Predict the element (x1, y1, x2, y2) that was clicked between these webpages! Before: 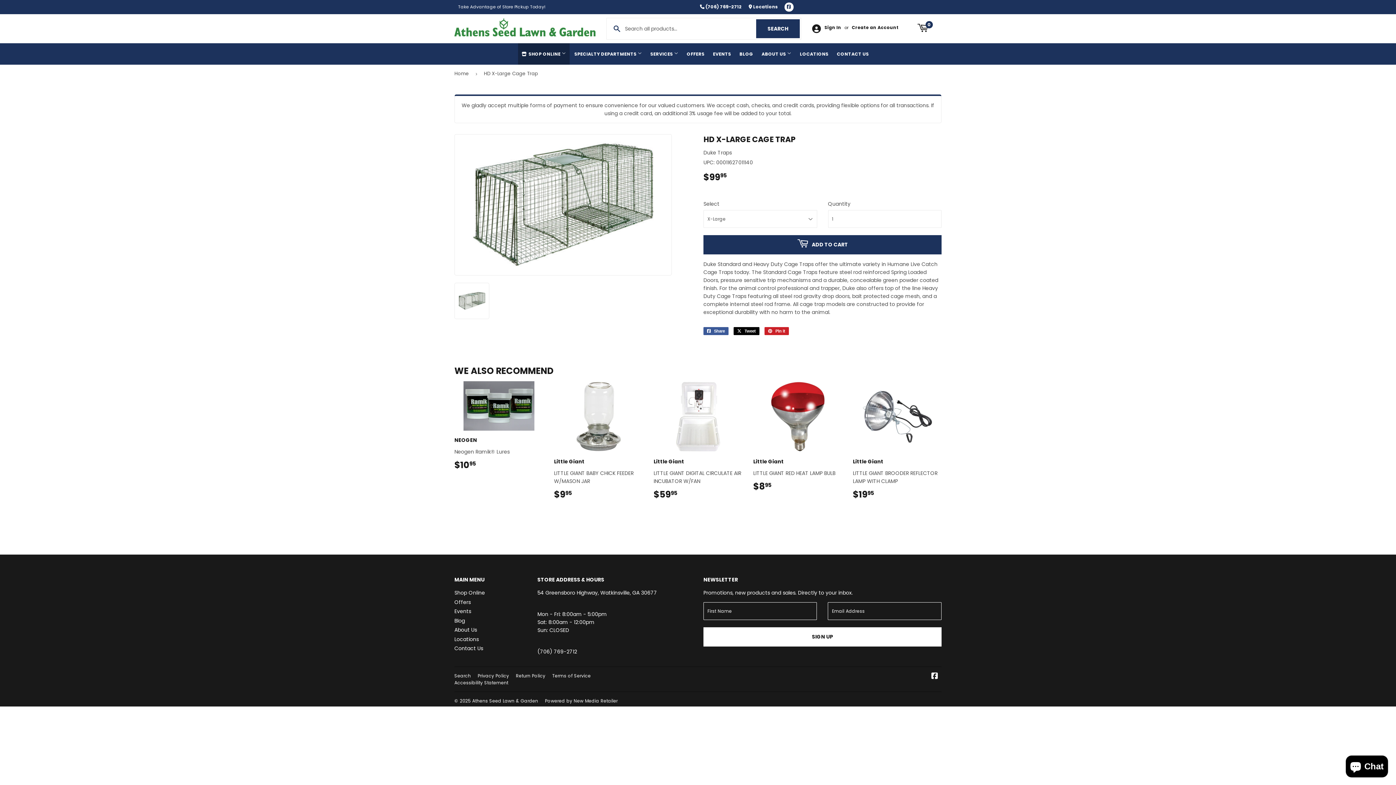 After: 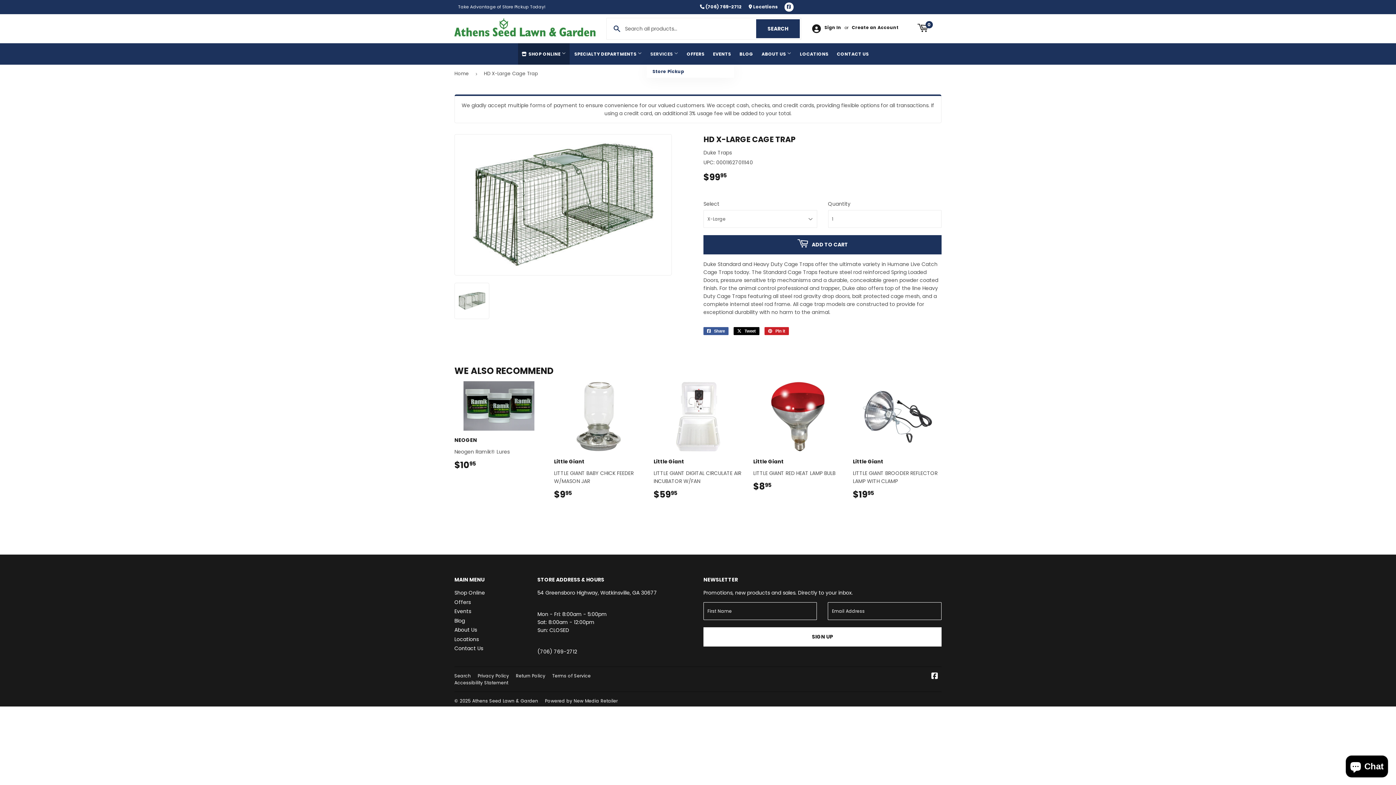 Action: bbox: (646, 43, 682, 64) label: SERVICES 